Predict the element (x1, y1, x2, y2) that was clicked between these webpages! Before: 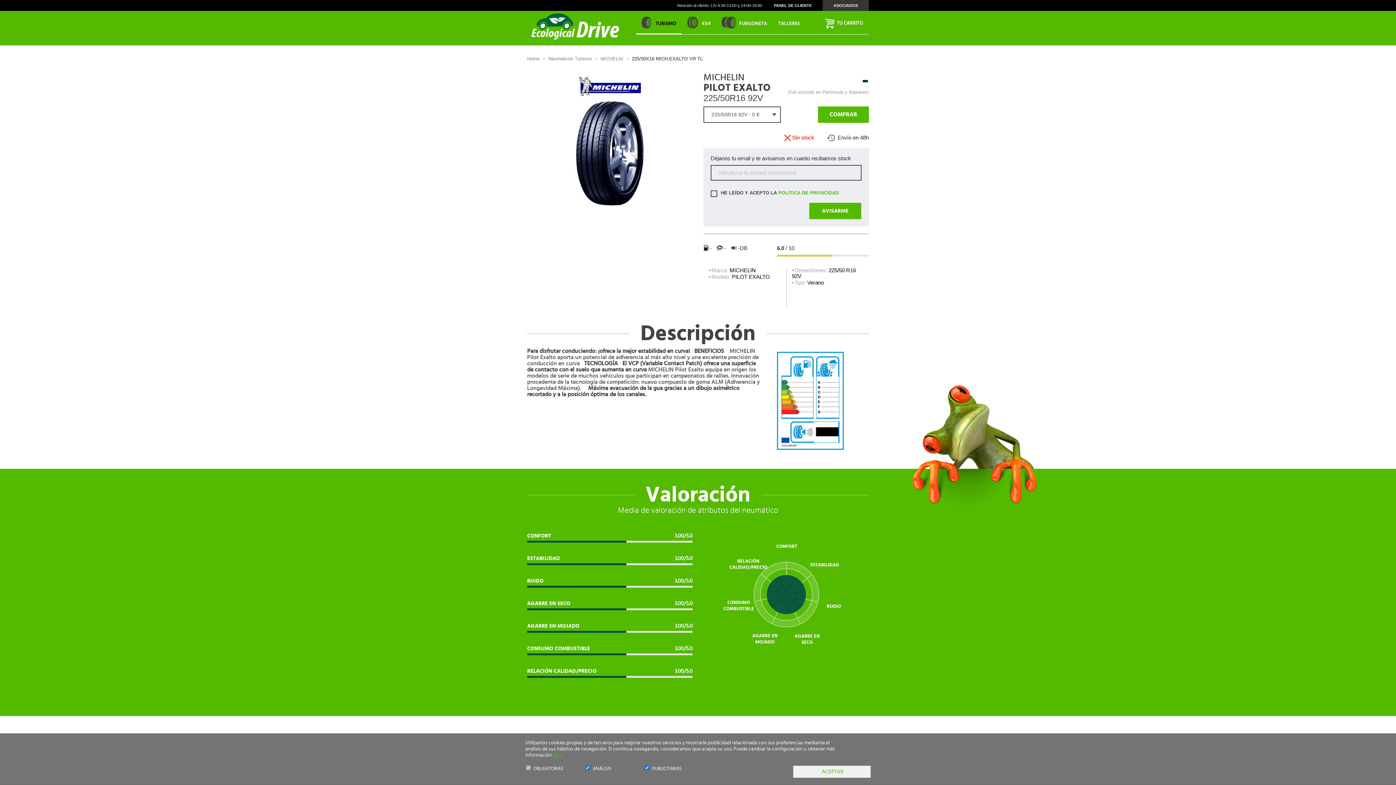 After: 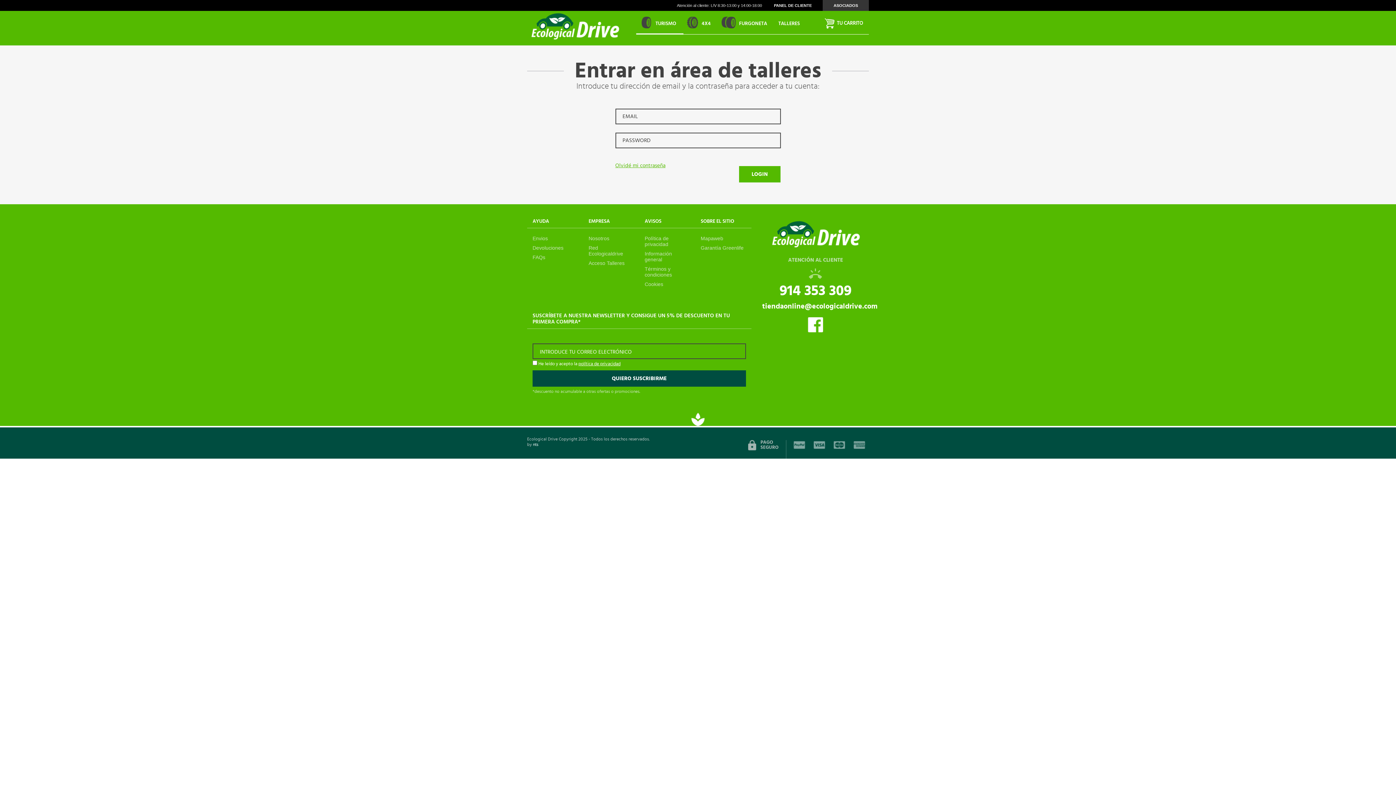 Action: bbox: (822, 0, 869, 10) label: ASOCIADOS